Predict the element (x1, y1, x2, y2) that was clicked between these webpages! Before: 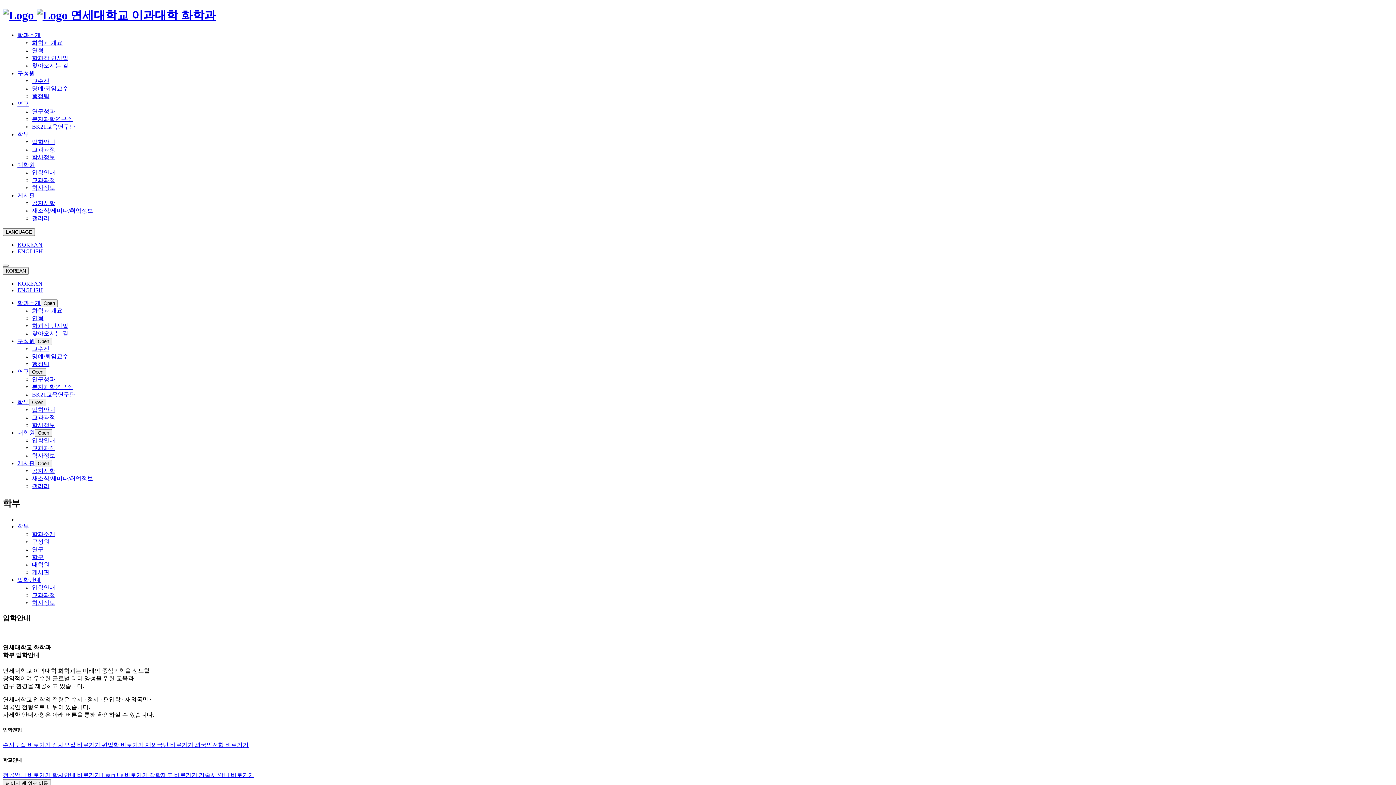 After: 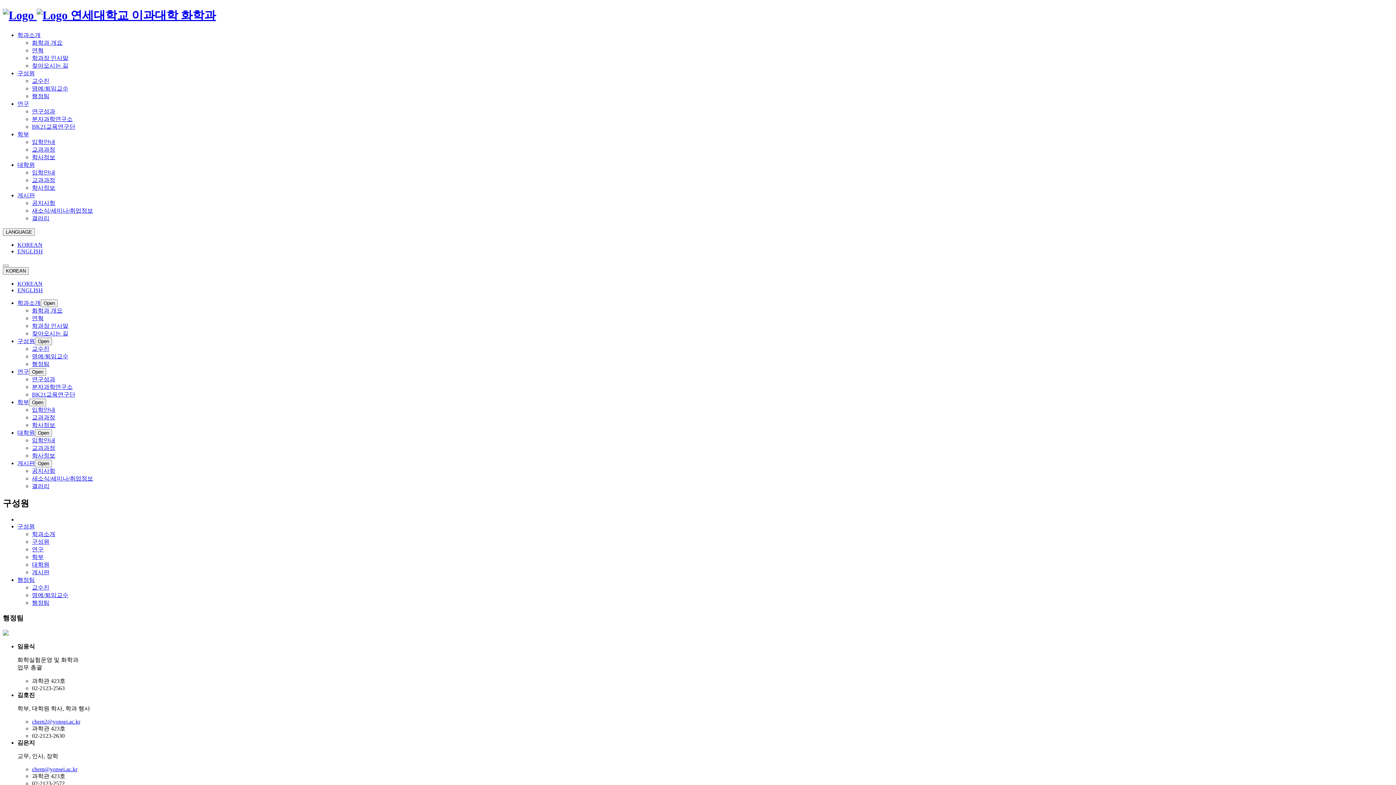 Action: label: 행정팀 bbox: (32, 361, 49, 367)